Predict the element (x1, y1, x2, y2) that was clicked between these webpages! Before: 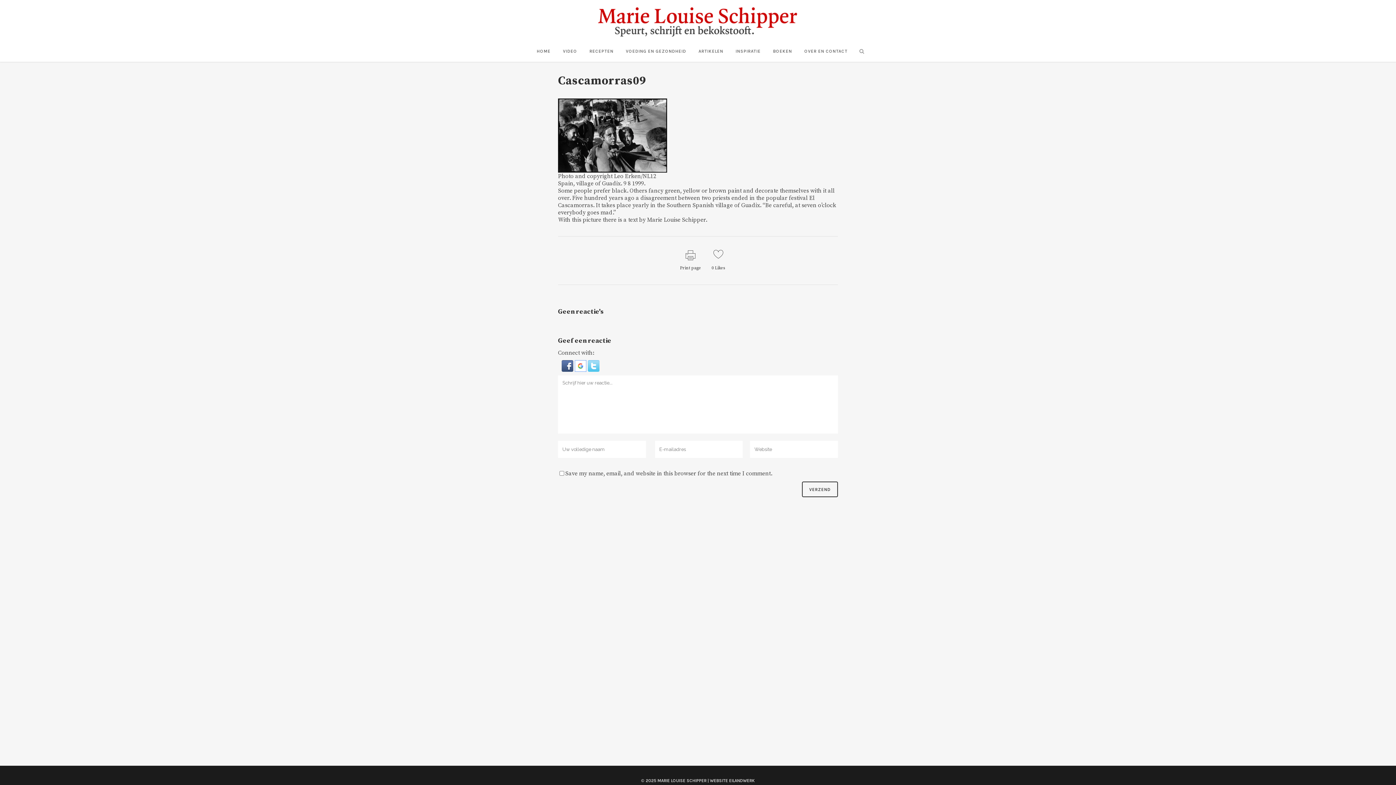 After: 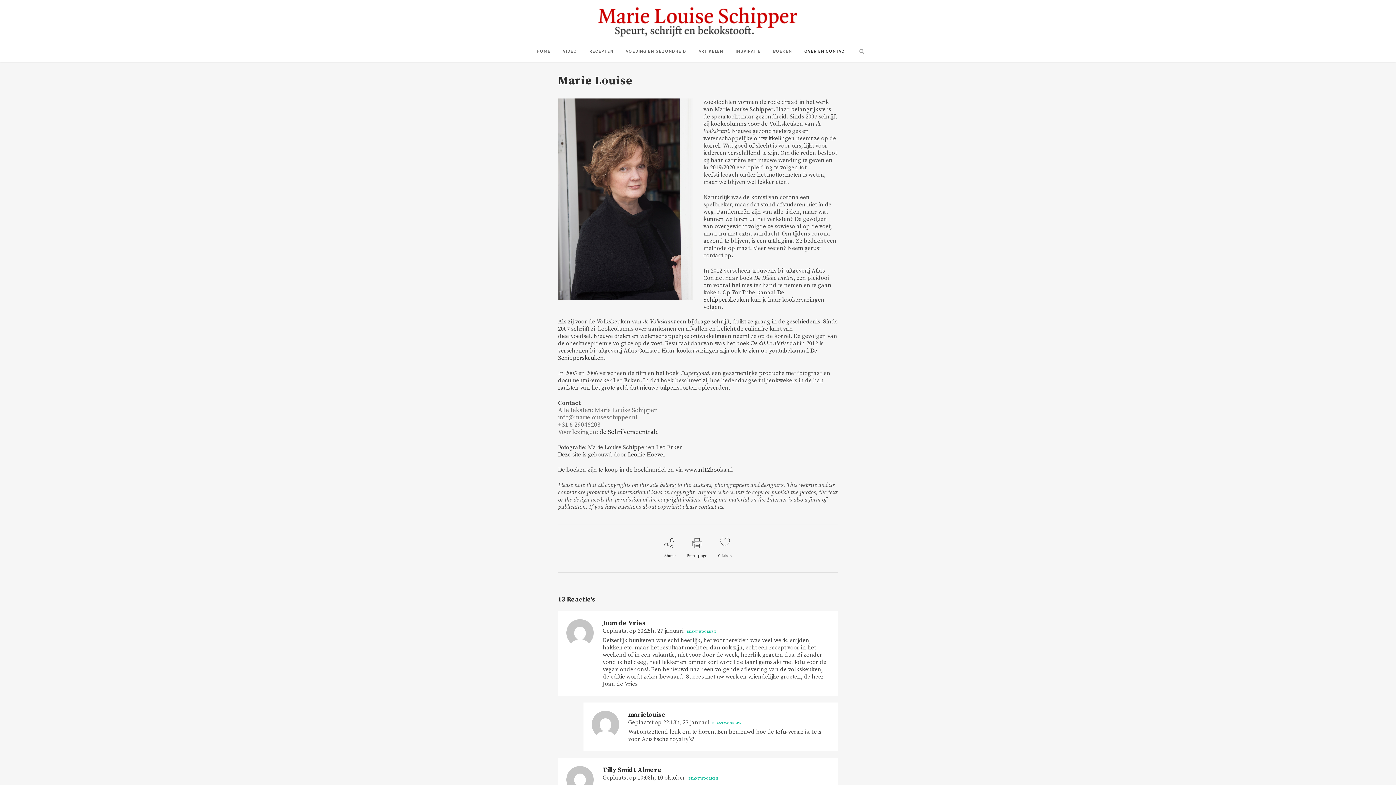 Action: label: OVER EN CONTACT bbox: (798, 41, 854, 61)